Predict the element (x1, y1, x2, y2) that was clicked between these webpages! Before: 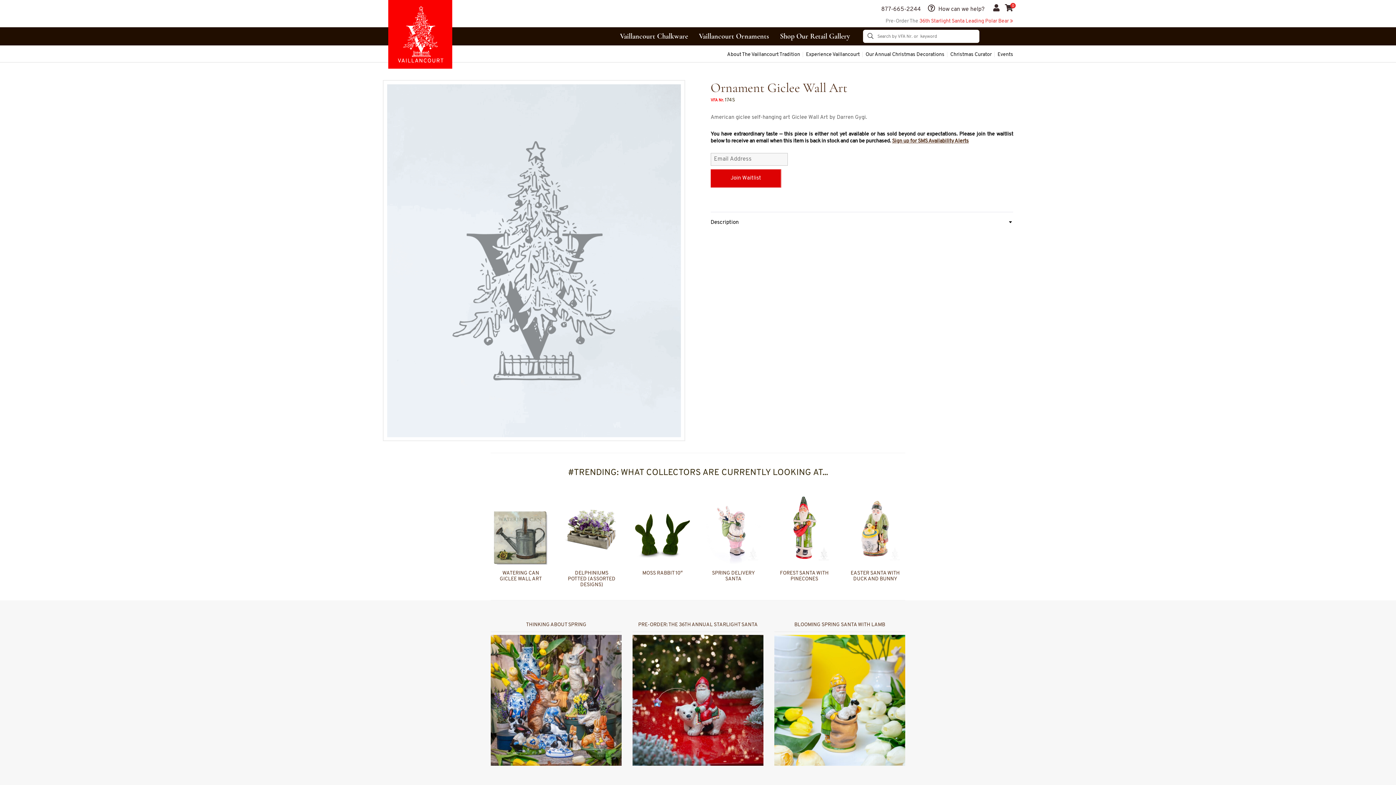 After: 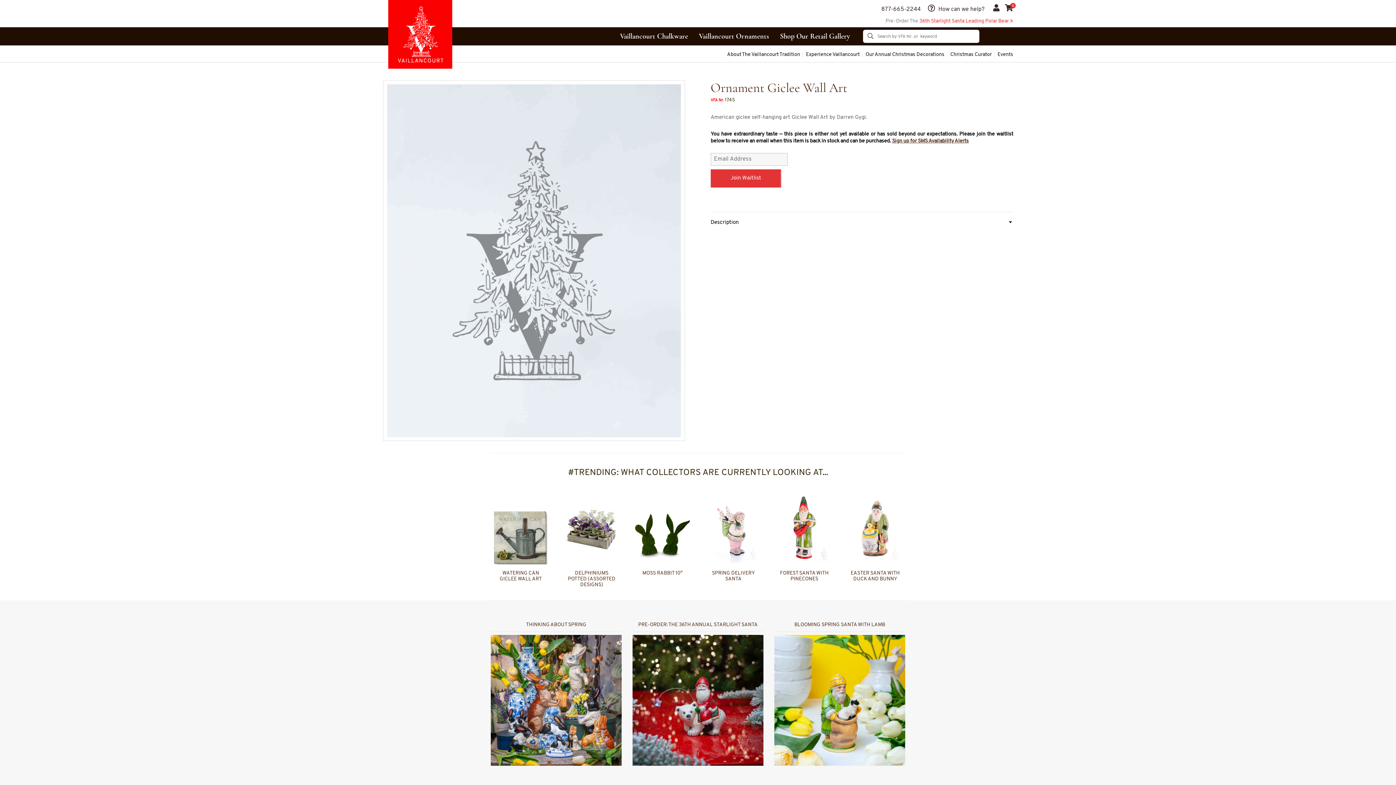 Action: bbox: (710, 169, 781, 187) label: Join Waitlist